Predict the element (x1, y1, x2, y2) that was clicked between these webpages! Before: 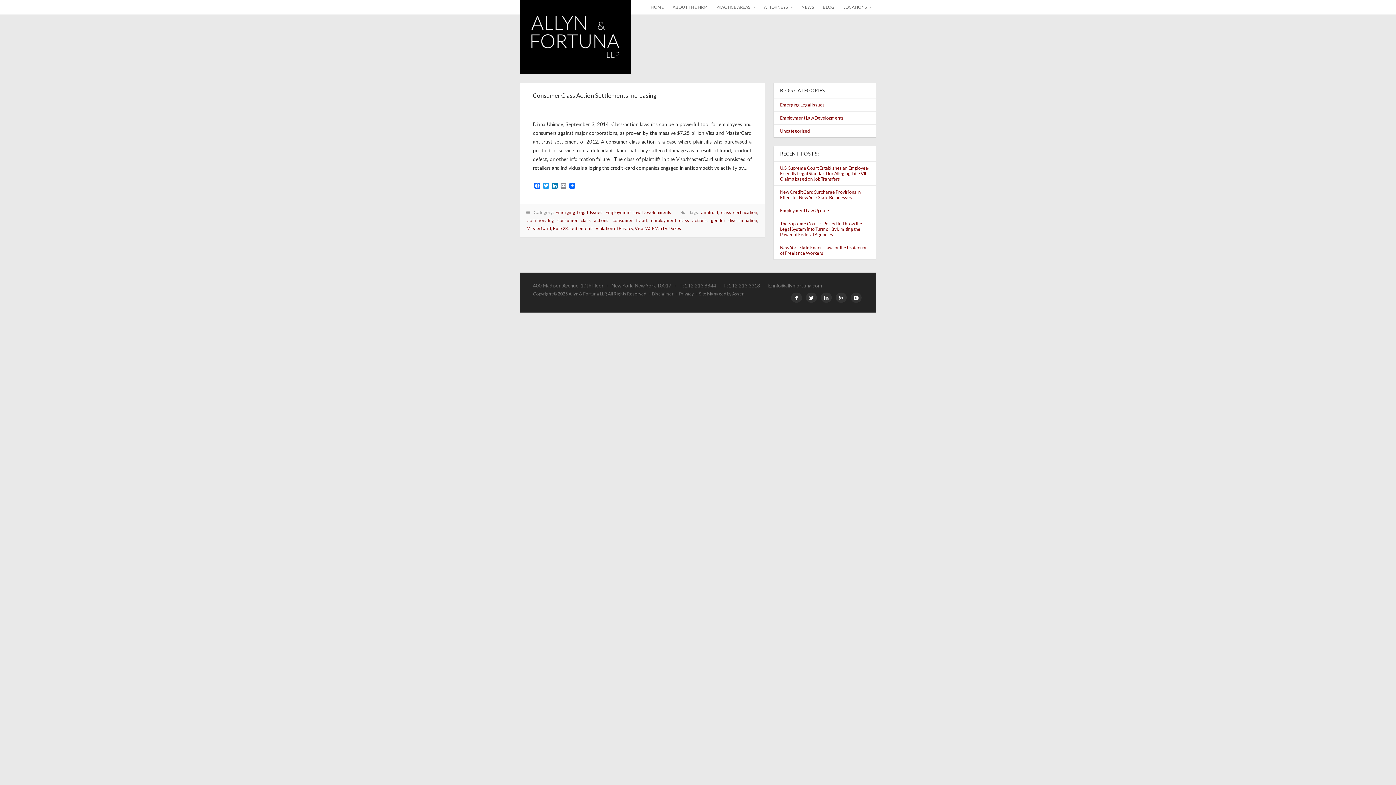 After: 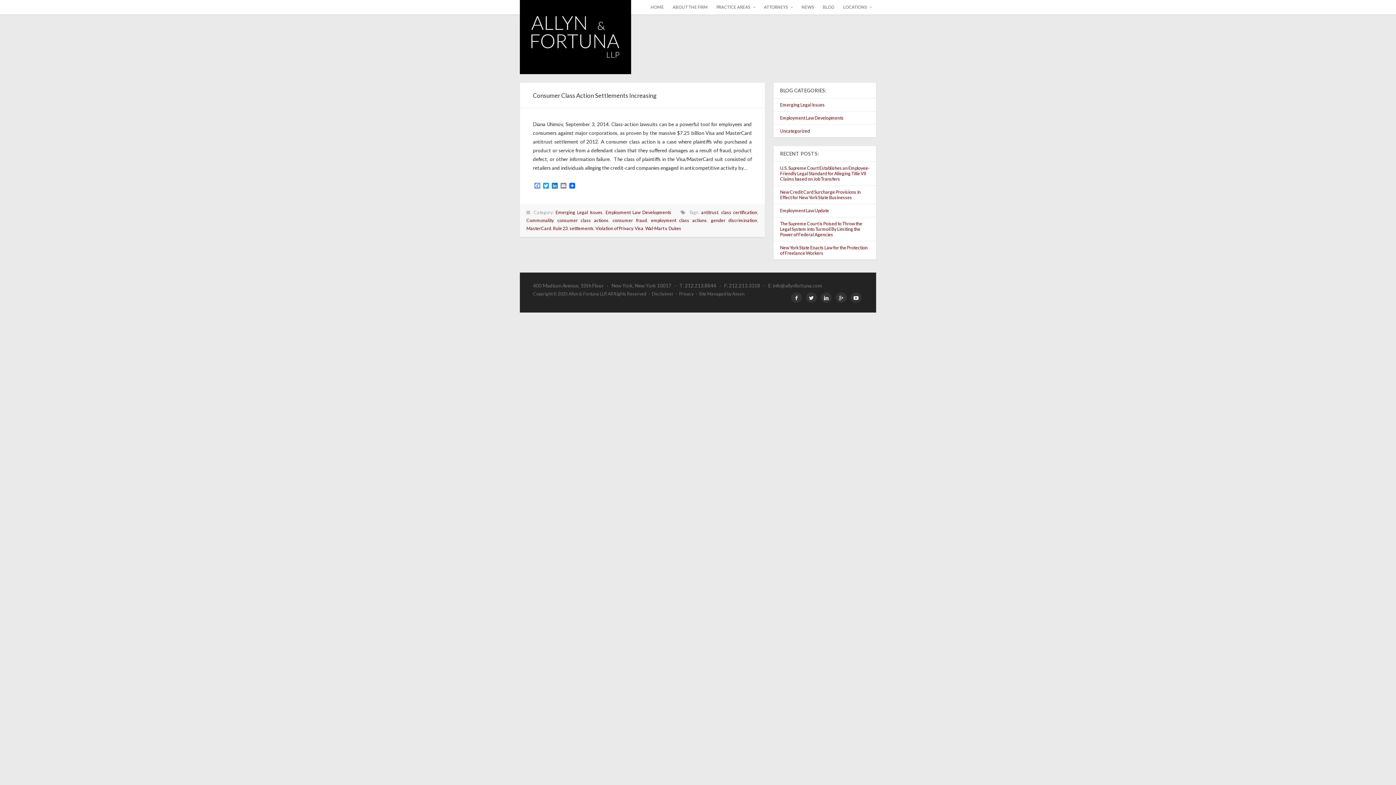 Action: label: Facebook bbox: (533, 182, 541, 189)